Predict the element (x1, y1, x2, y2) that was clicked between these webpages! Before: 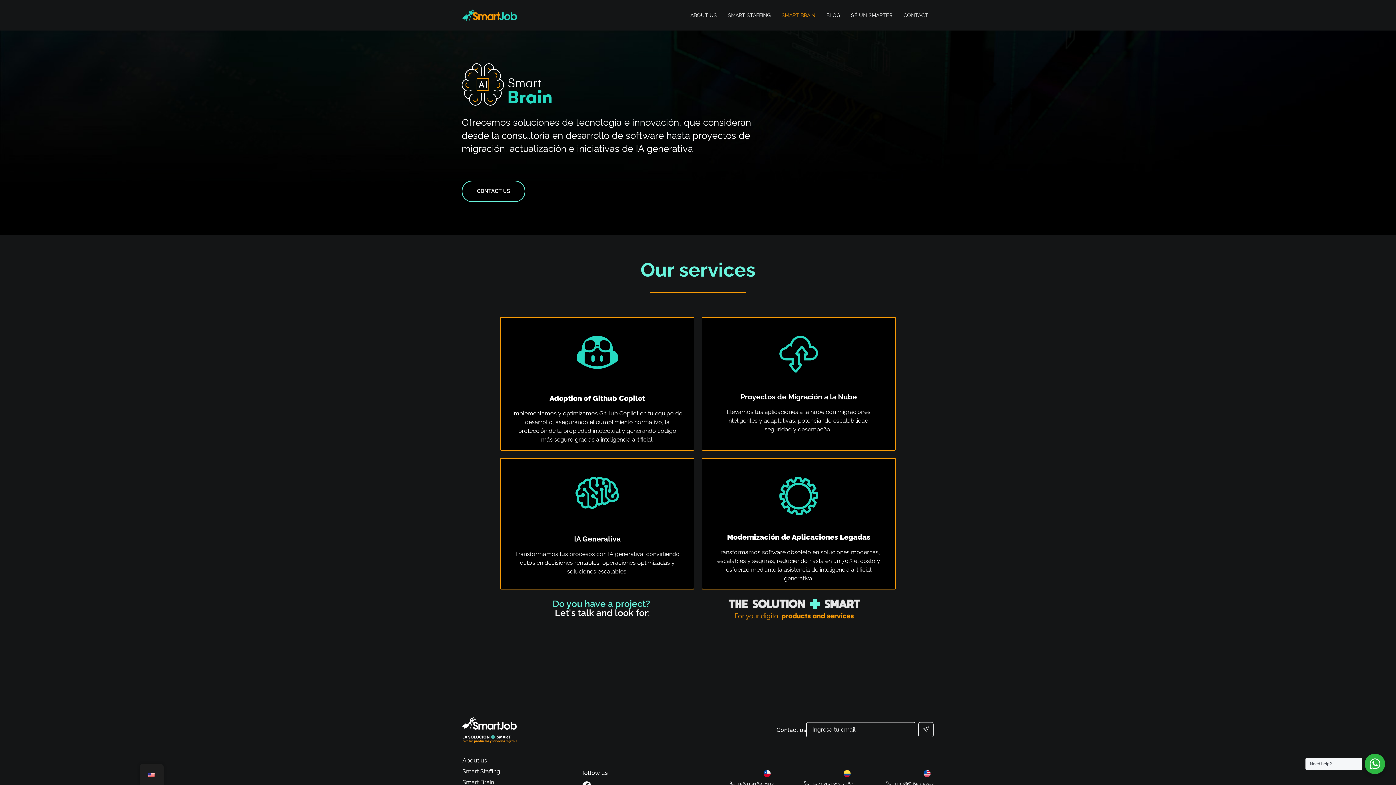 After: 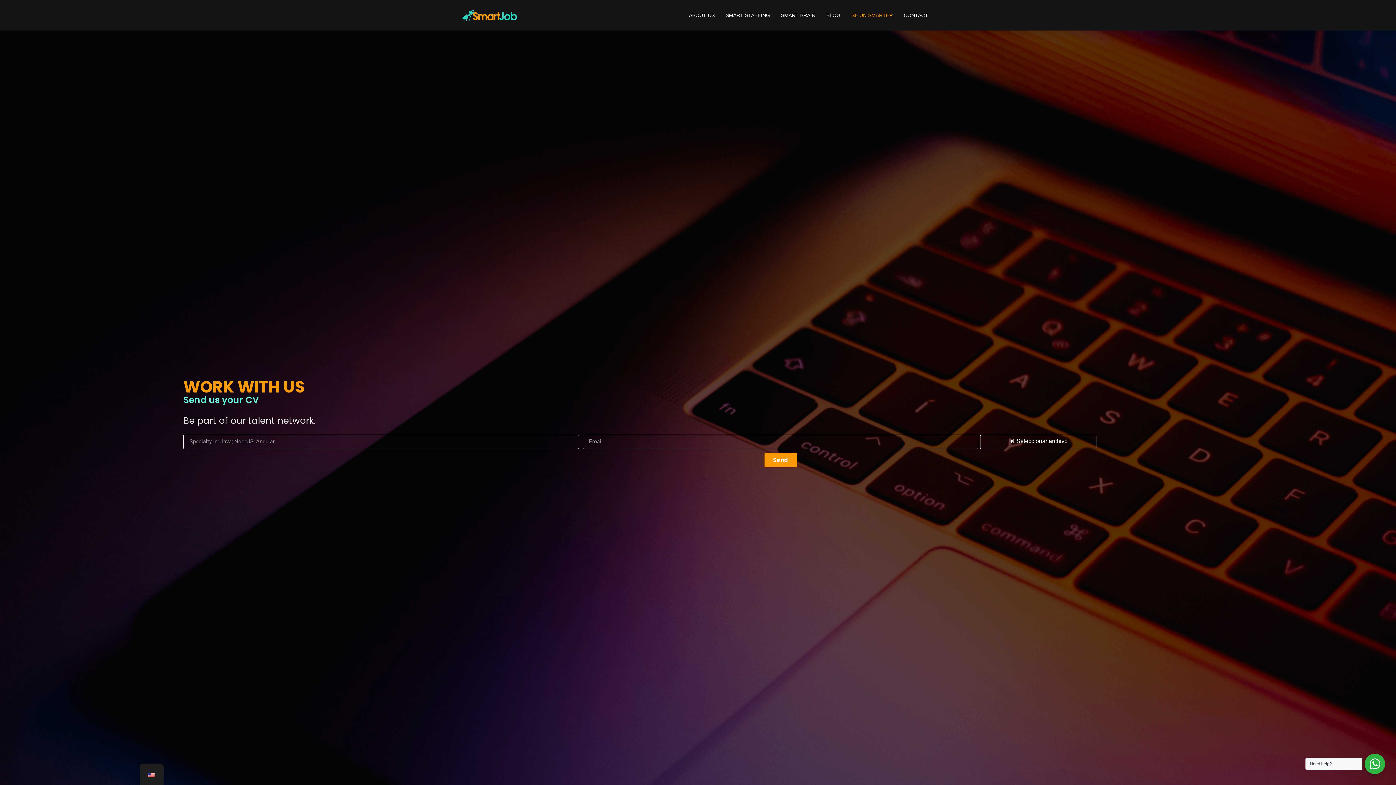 Action: label: SÉ UN SMARTER bbox: (845, 8, 898, 22)